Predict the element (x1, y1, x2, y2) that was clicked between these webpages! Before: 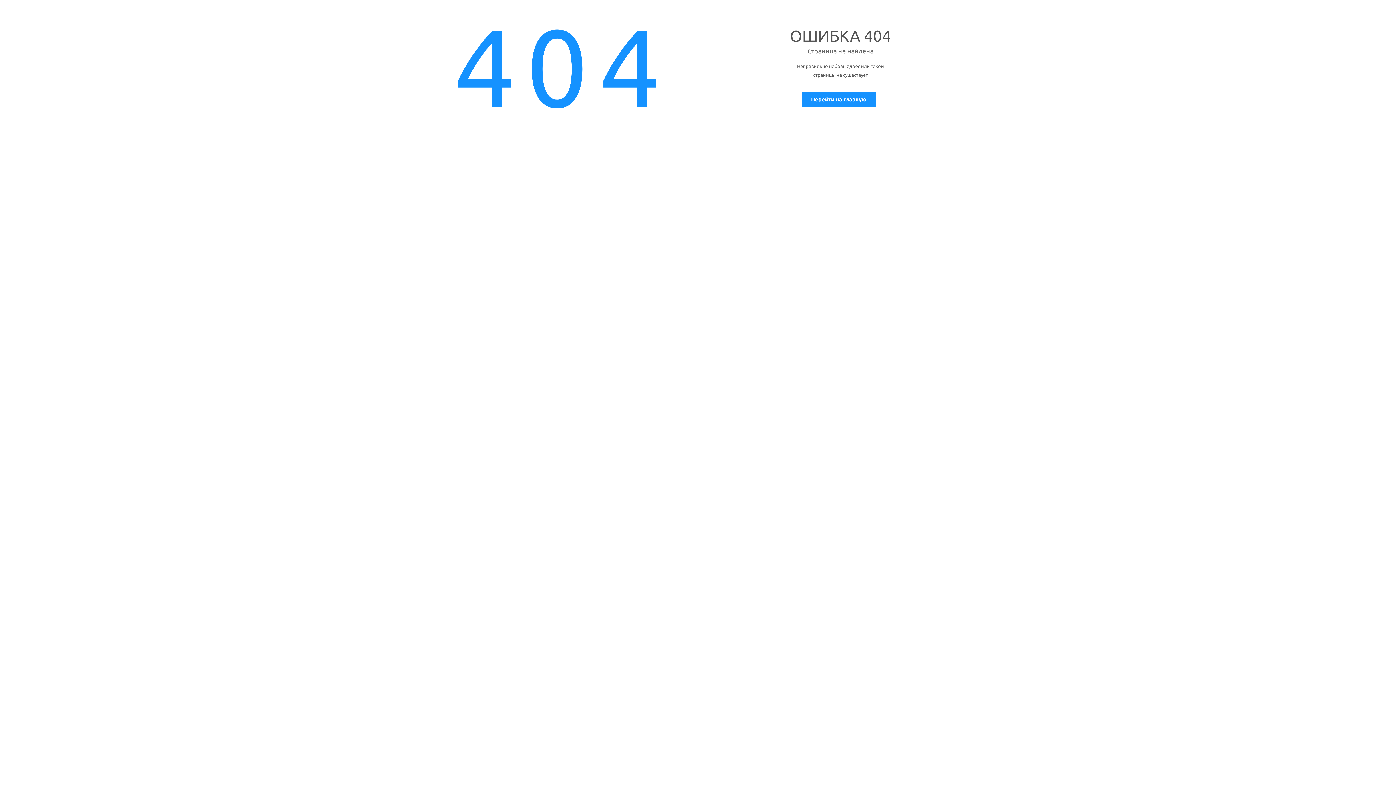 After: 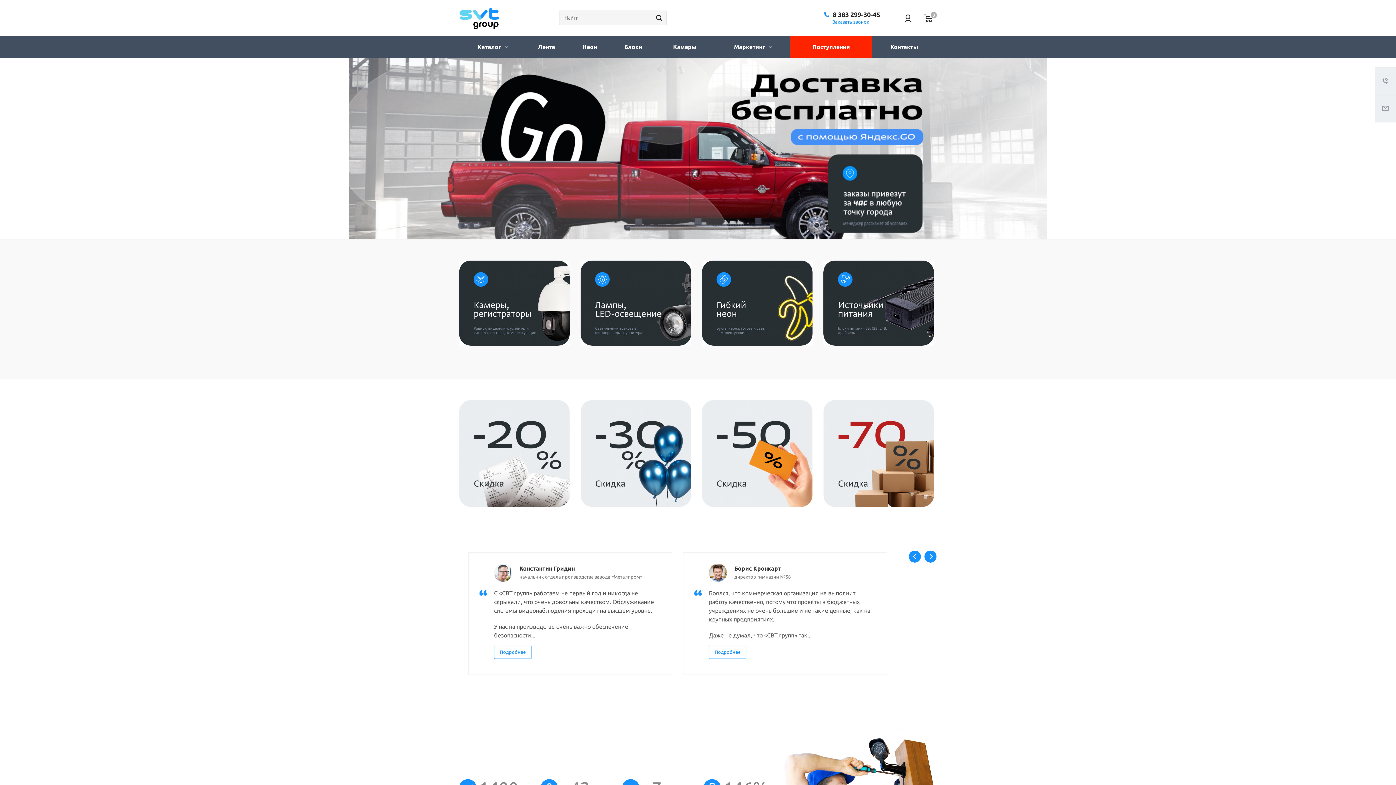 Action: label: Перейти на главную bbox: (801, 92, 876, 107)